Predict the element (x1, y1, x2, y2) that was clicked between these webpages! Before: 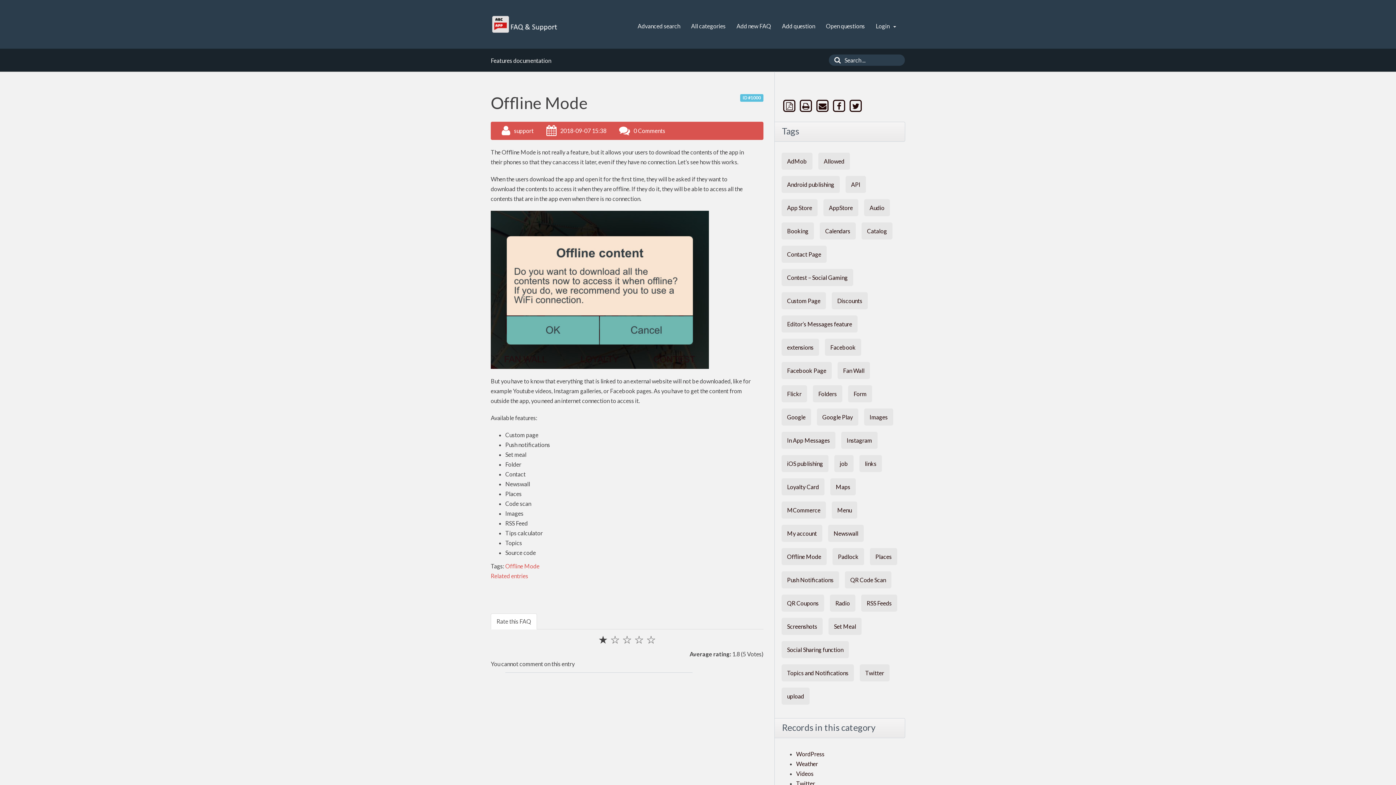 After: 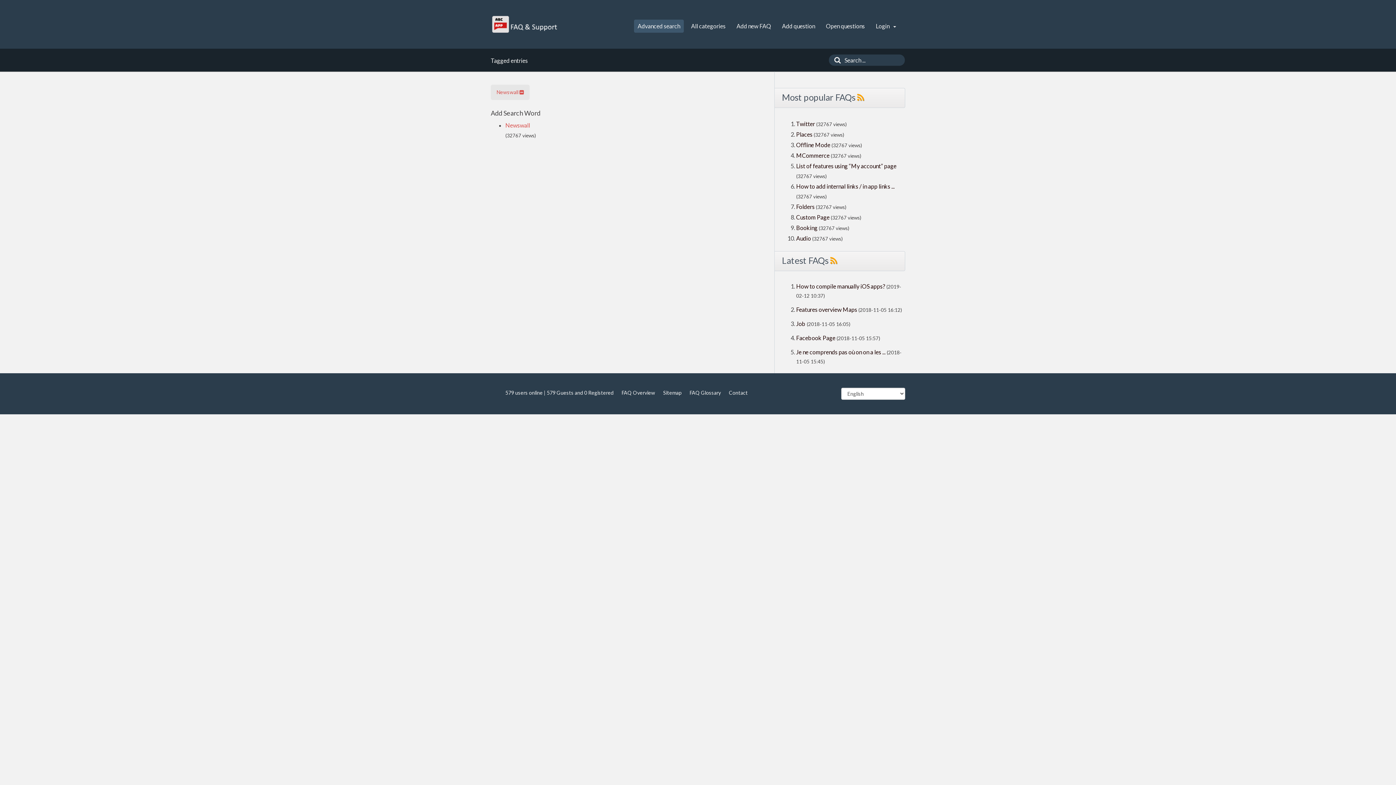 Action: label: Newswall bbox: (828, 525, 864, 542)